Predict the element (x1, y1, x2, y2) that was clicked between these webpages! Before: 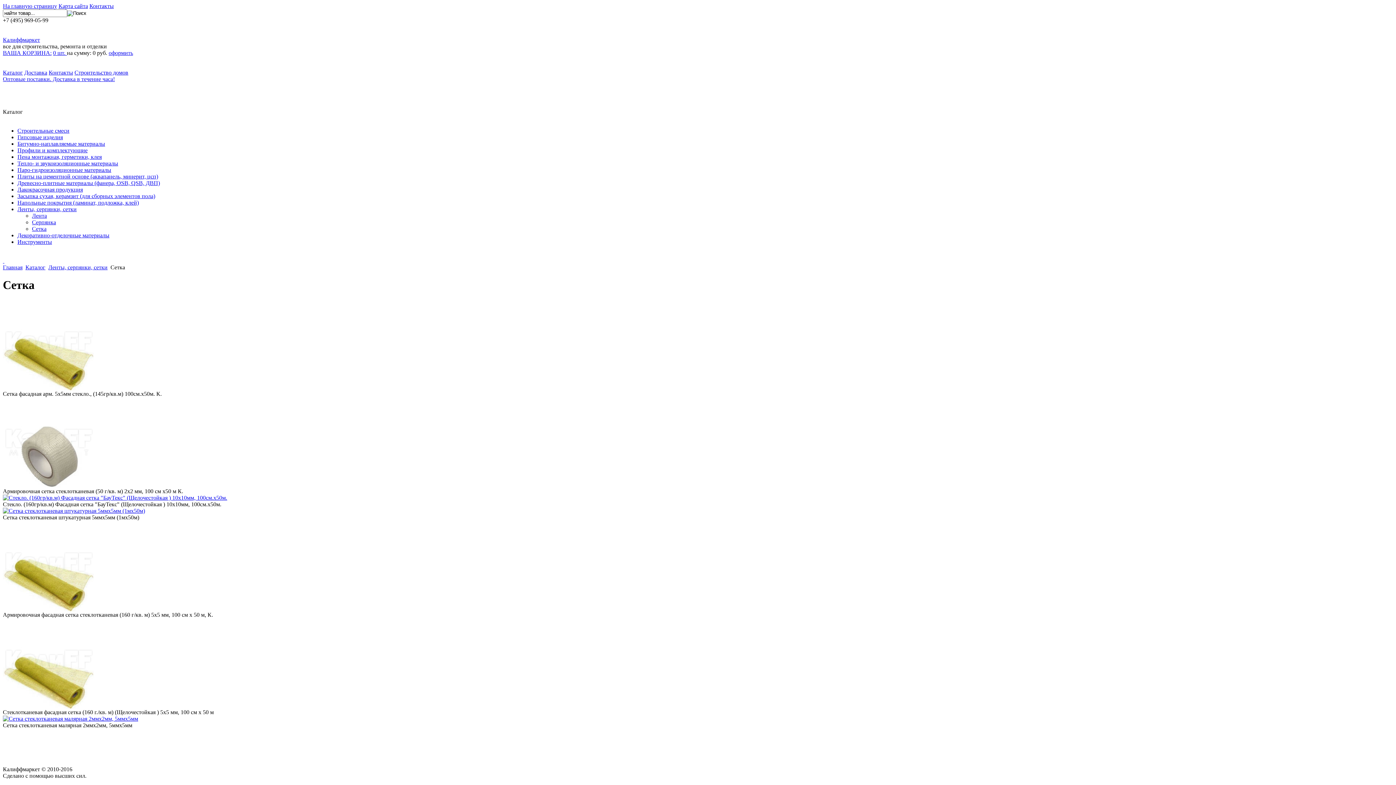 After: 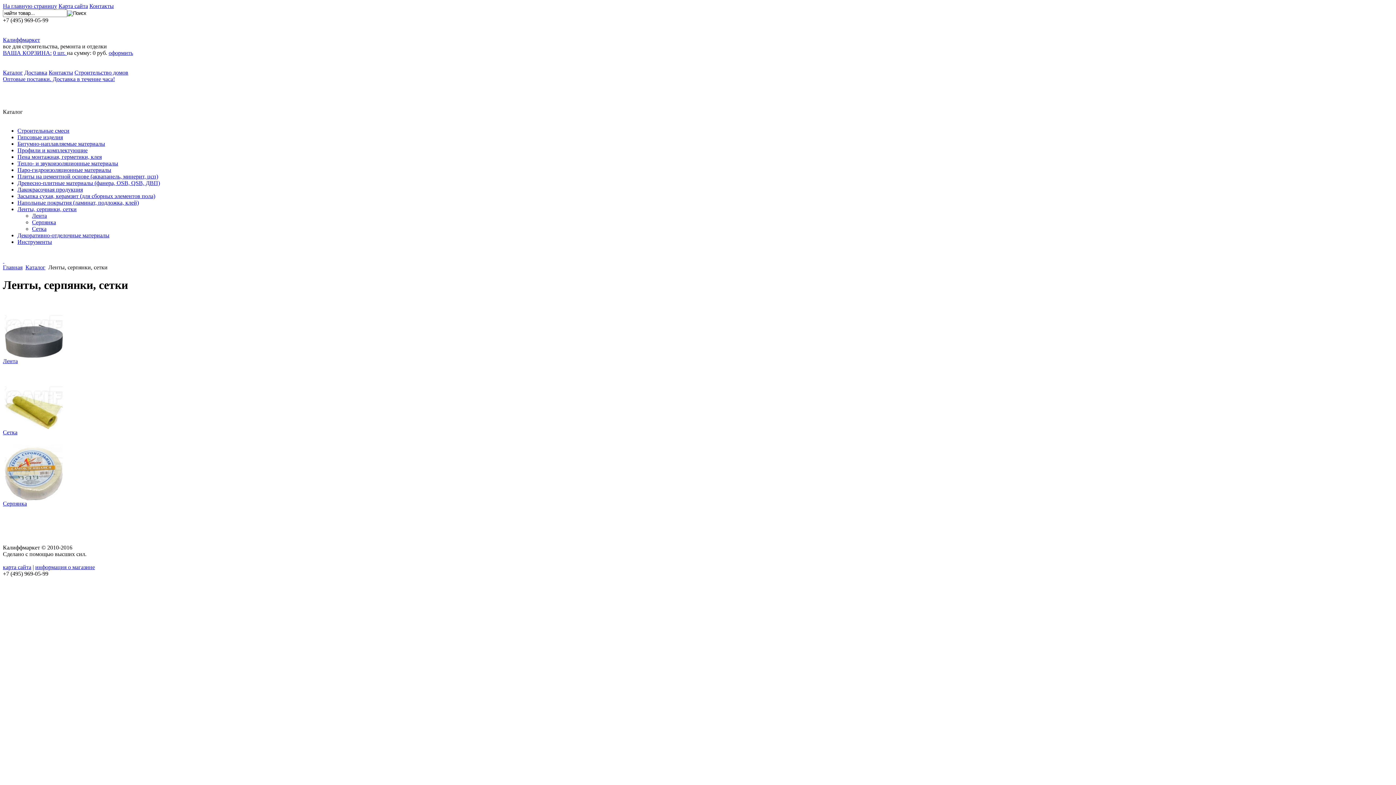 Action: bbox: (17, 206, 76, 212) label: Ленты, серпянки, сетки